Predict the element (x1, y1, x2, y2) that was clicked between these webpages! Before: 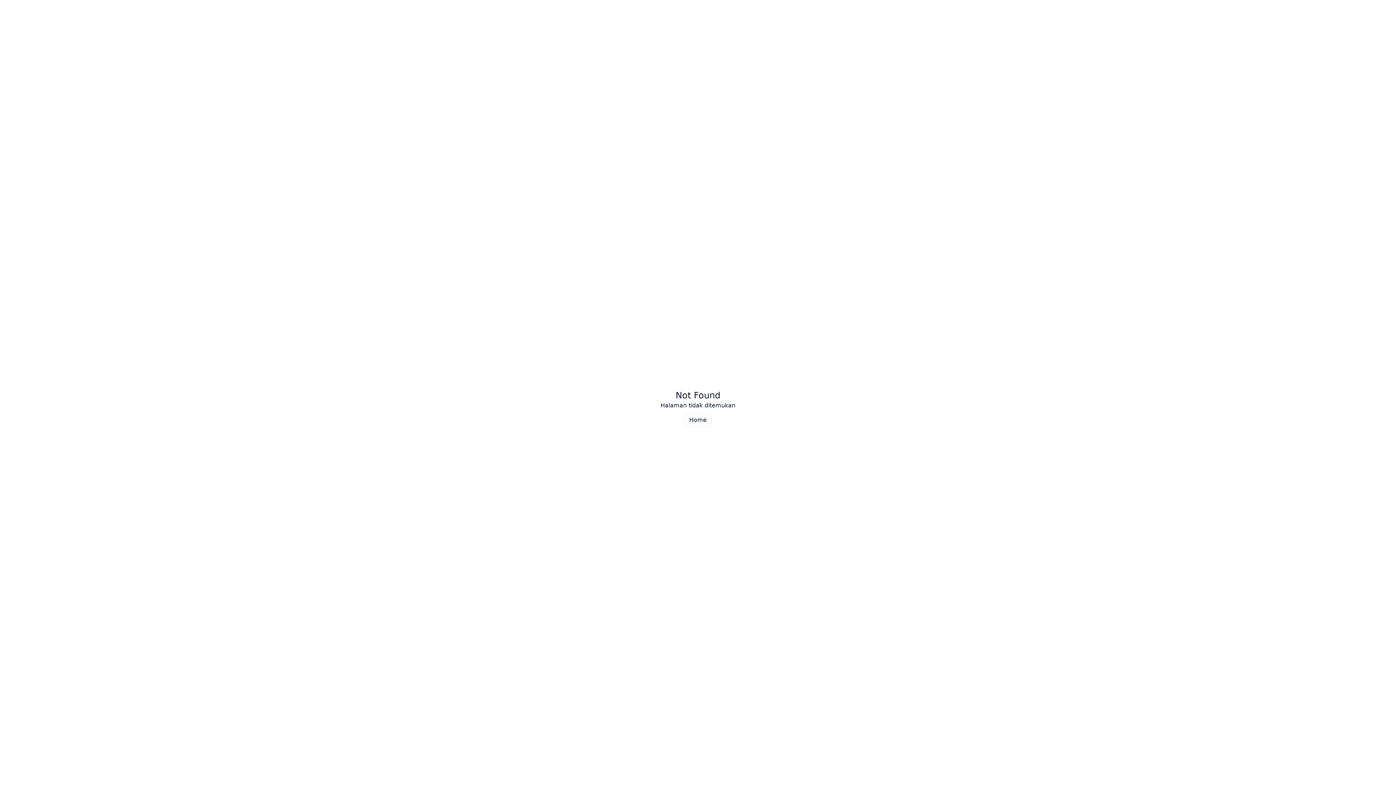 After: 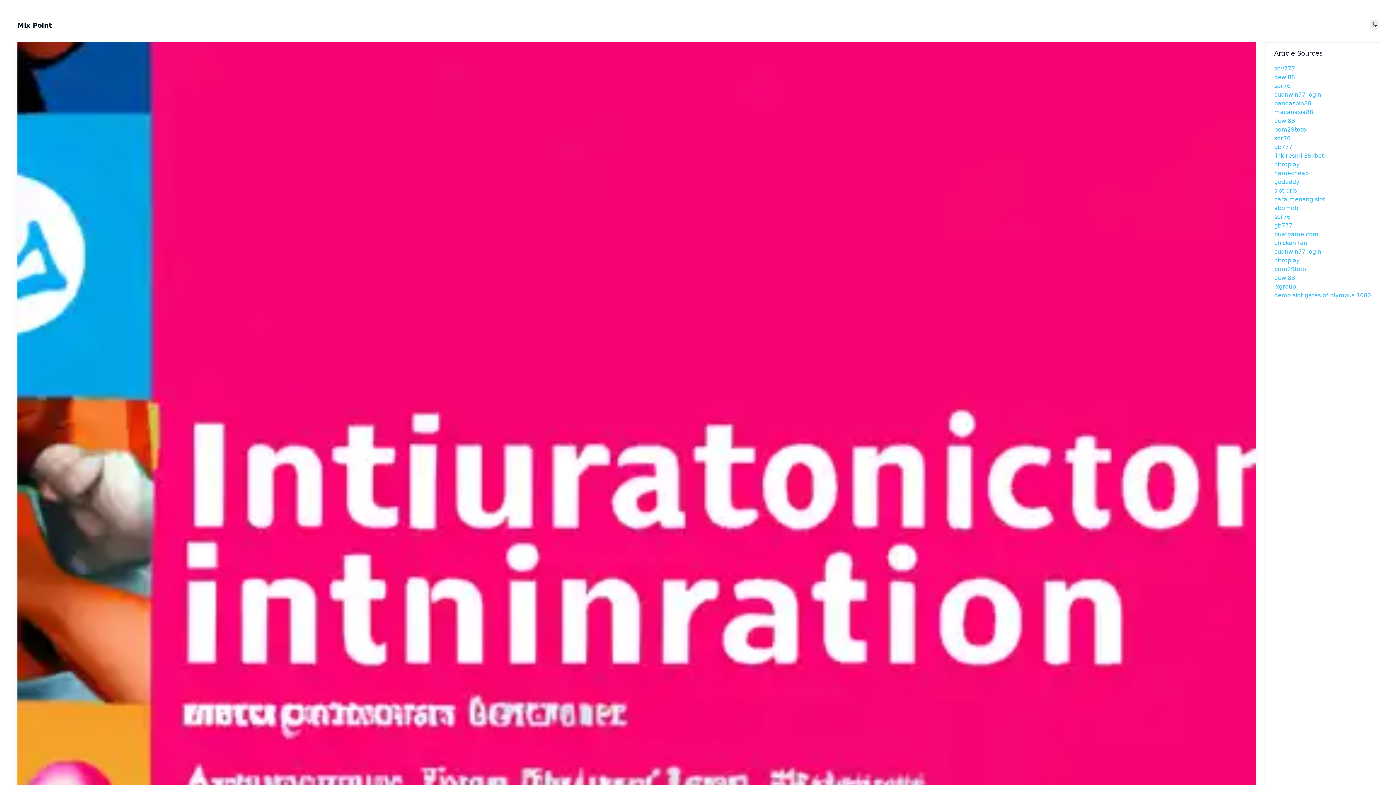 Action: label: Home bbox: (684, 413, 711, 426)